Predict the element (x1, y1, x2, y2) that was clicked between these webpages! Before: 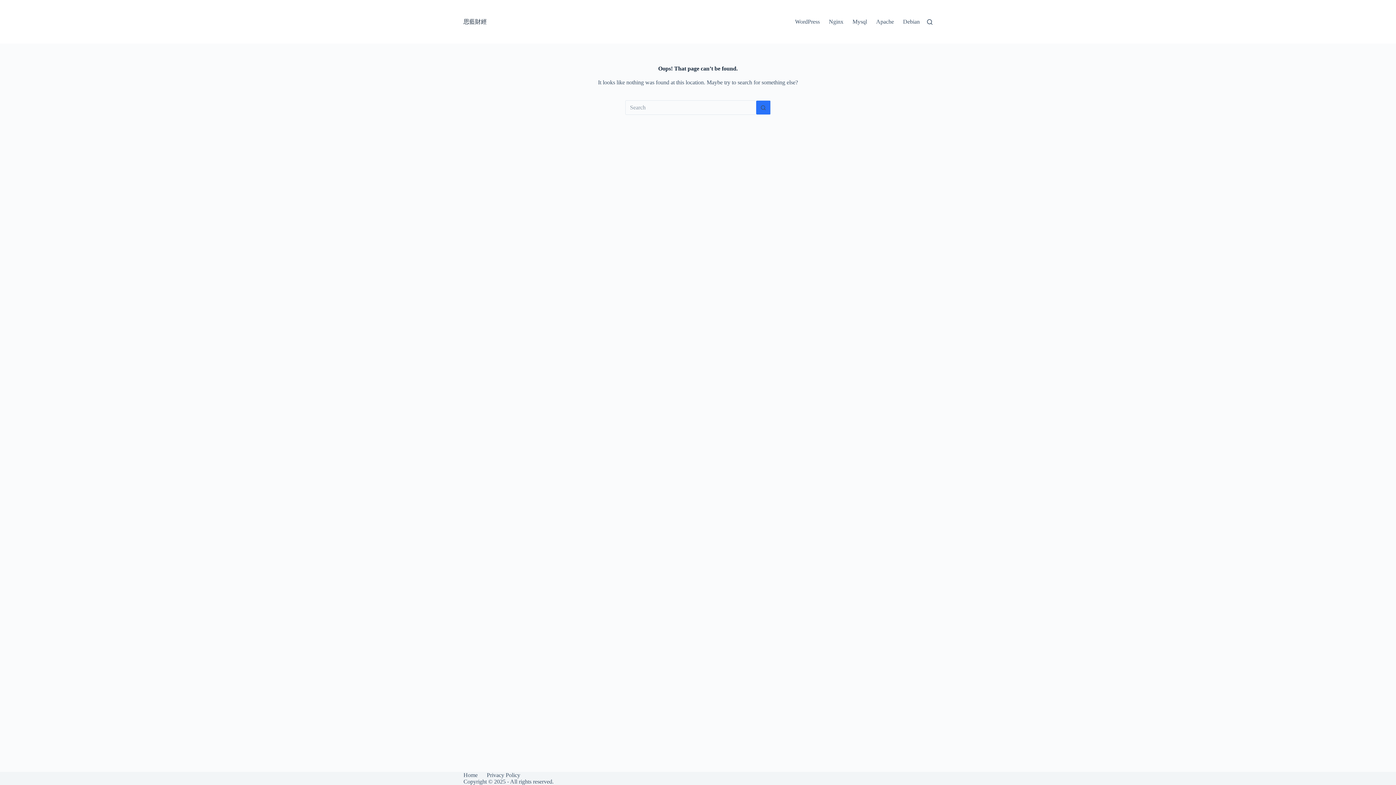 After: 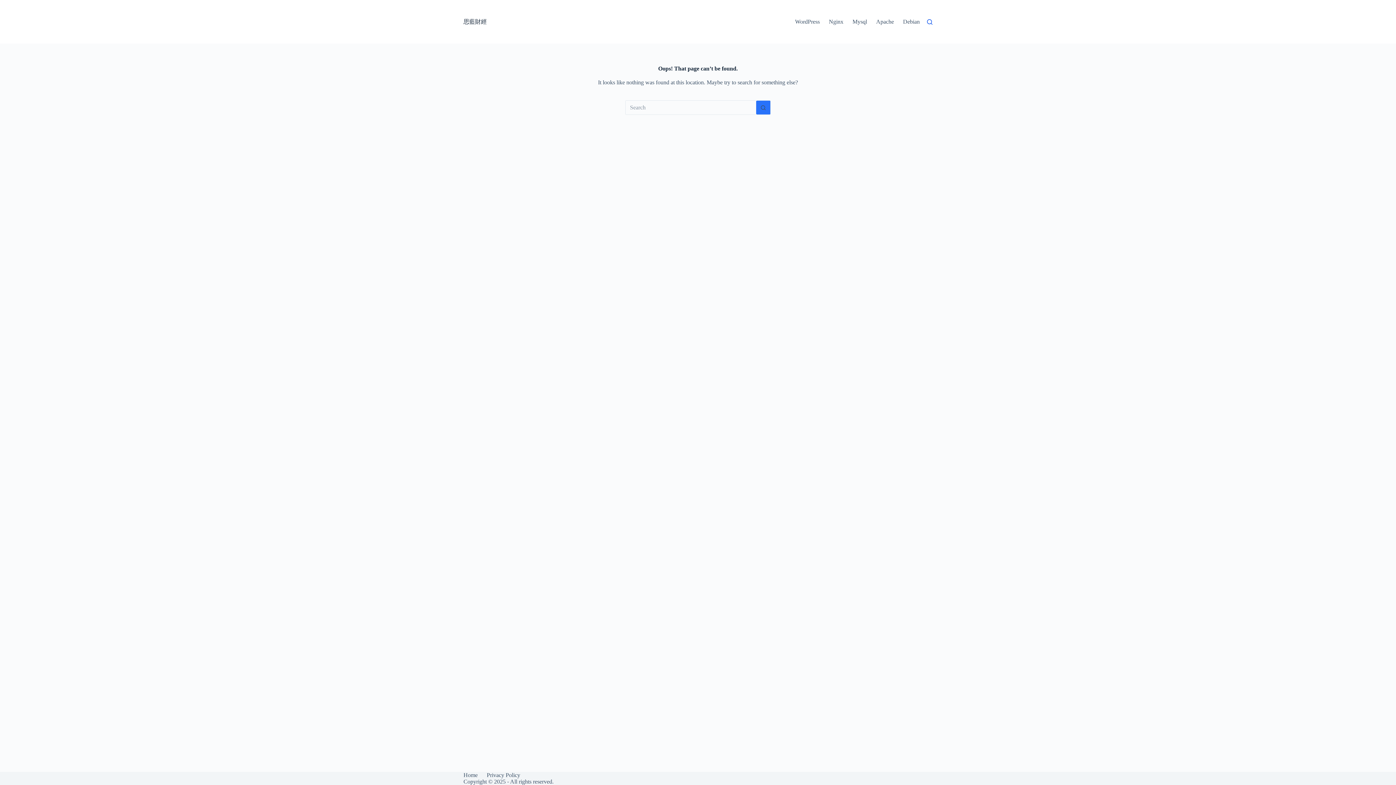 Action: bbox: (927, 19, 932, 24) label: Search